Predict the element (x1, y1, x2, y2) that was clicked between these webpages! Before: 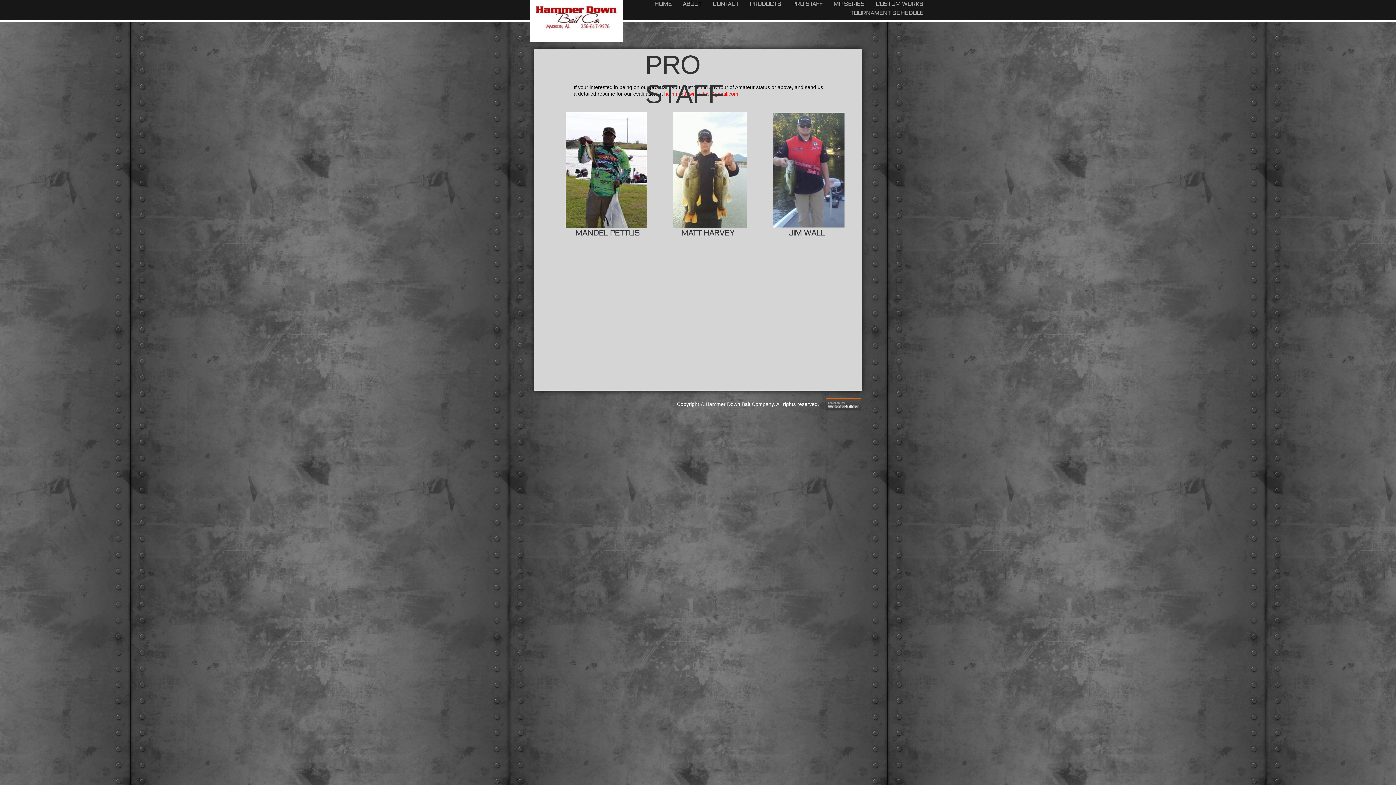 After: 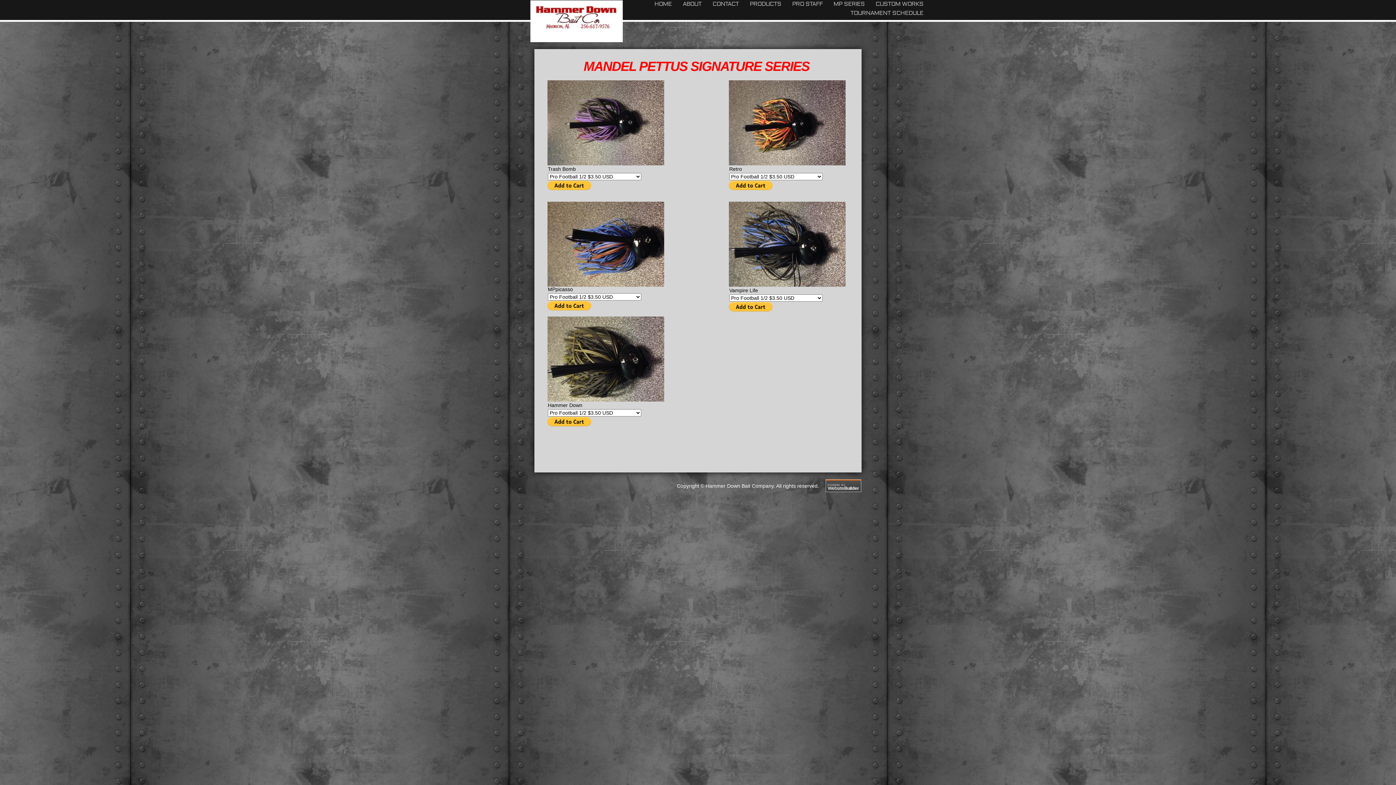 Action: bbox: (833, 0, 864, 7) label: MP SERIES